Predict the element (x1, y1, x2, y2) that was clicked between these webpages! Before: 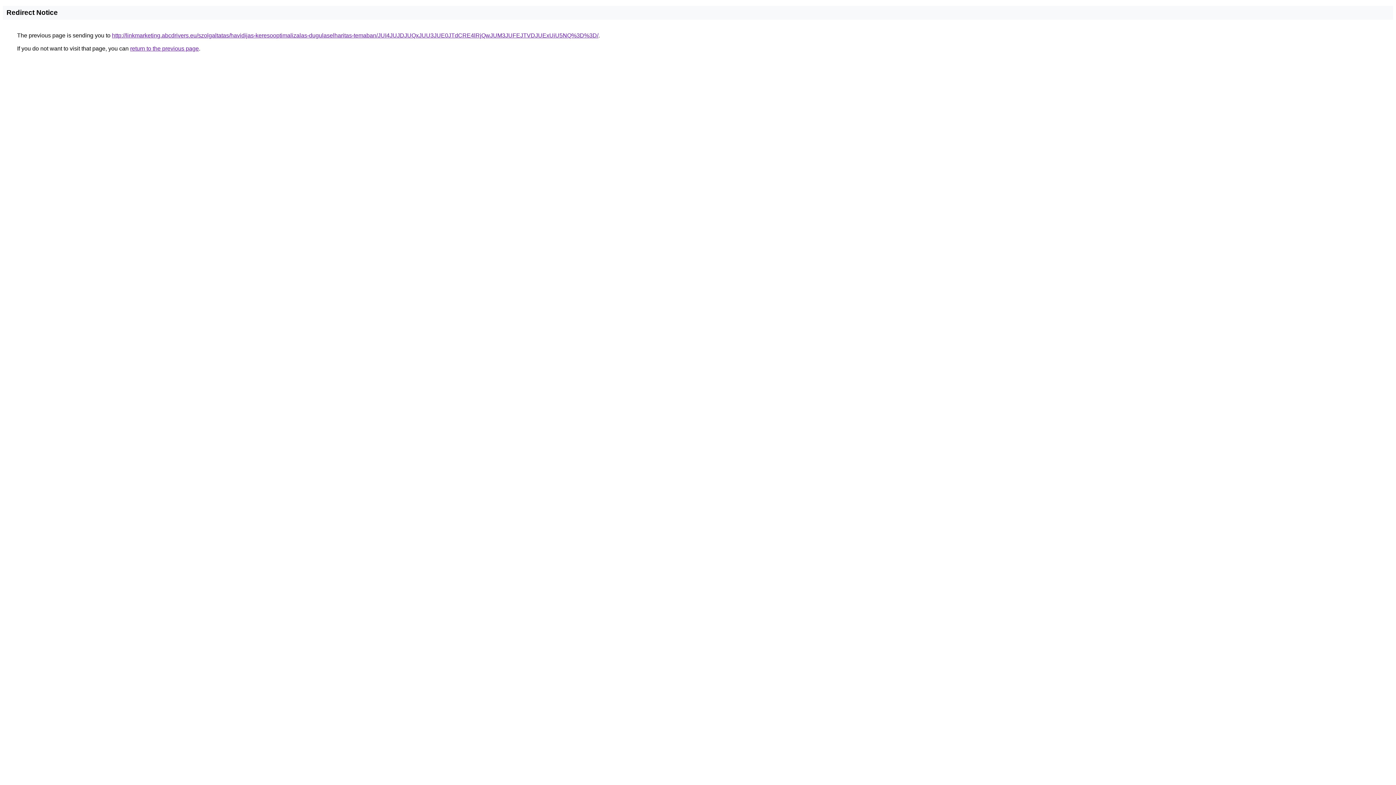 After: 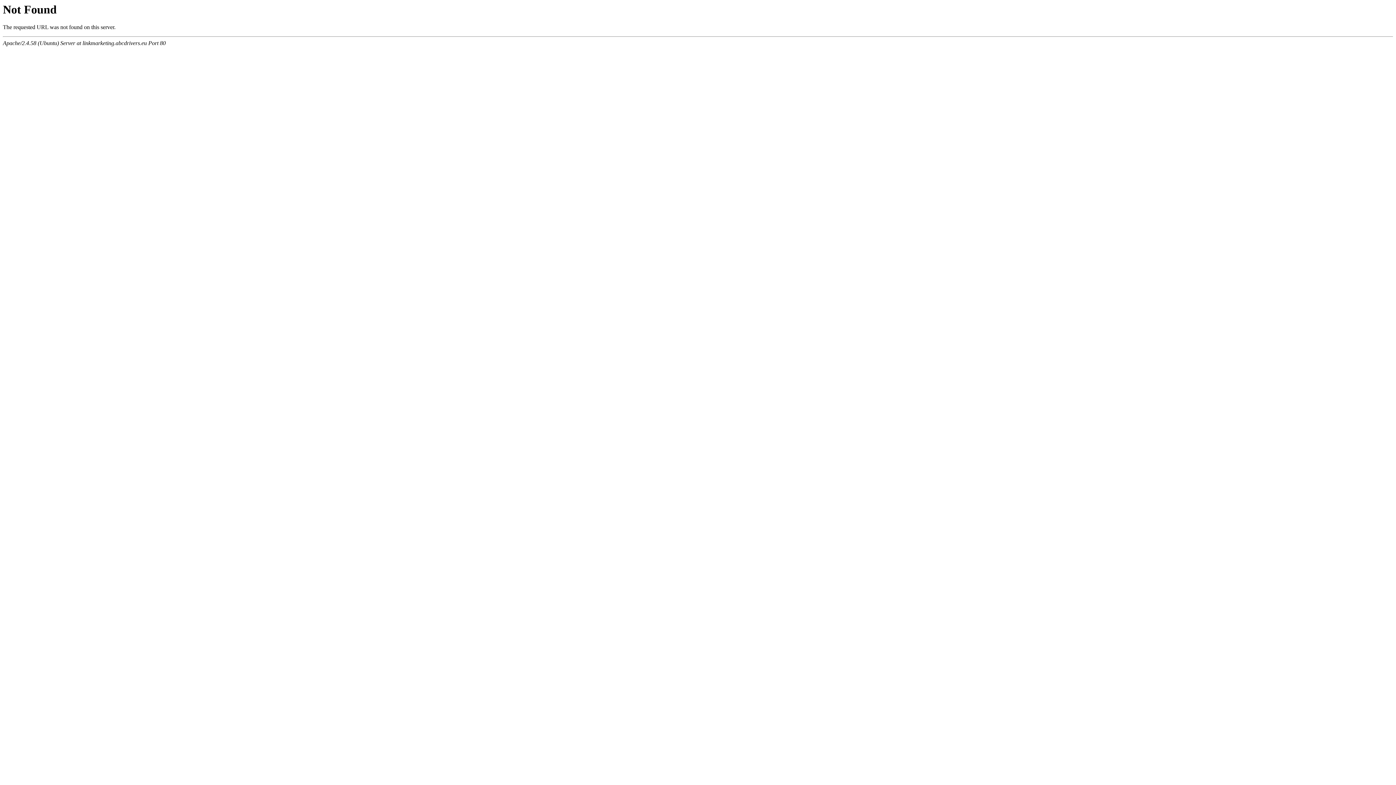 Action: label: http://linkmarketing.abcdrivers.eu/szolgaltatas/havidijas-keresooptimalizalas-dugulaselharitas-temaban/JUI4JUJDJUQxJUU3JUE0JTdCRE4lRjQwJUM3JUFEJTVDJUExUiU5NQ%3D%3D/ bbox: (112, 32, 598, 38)